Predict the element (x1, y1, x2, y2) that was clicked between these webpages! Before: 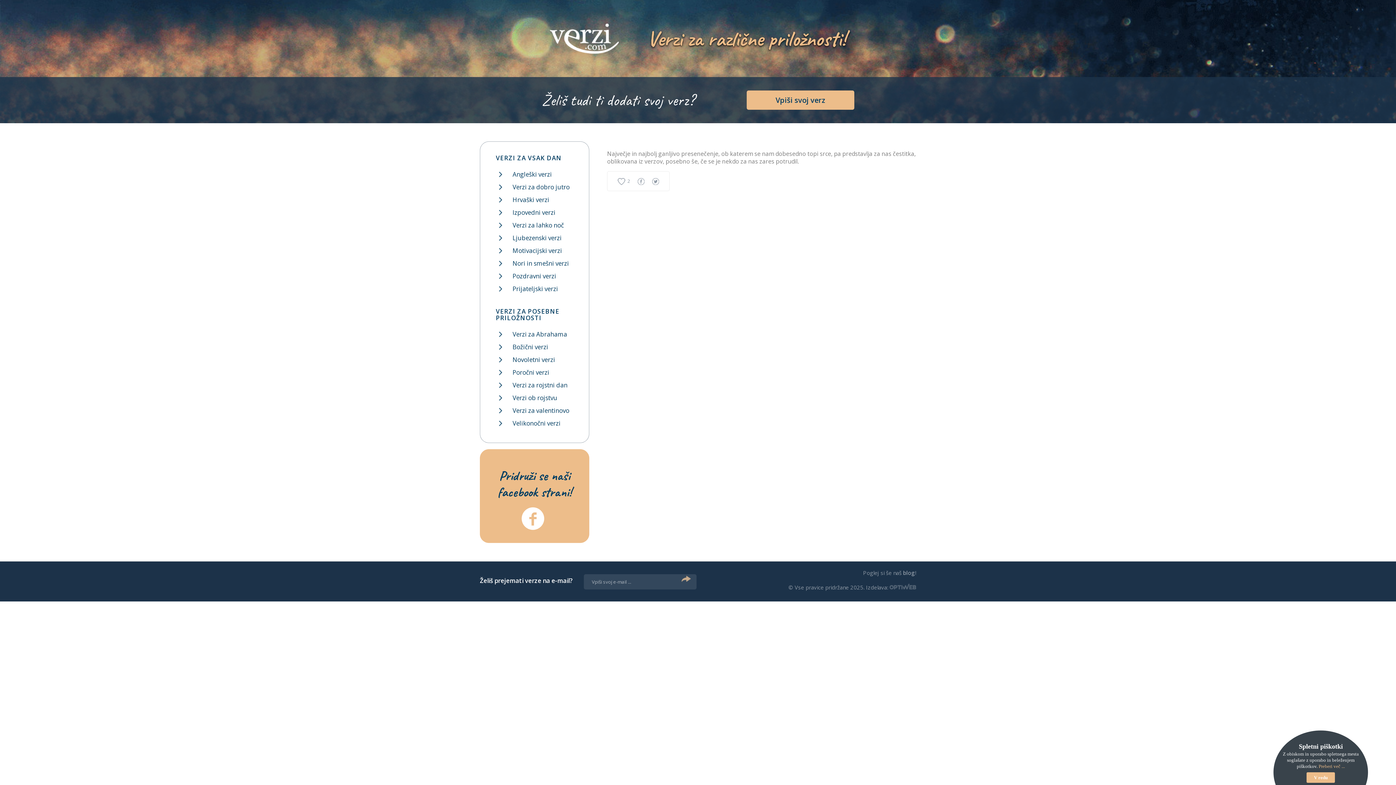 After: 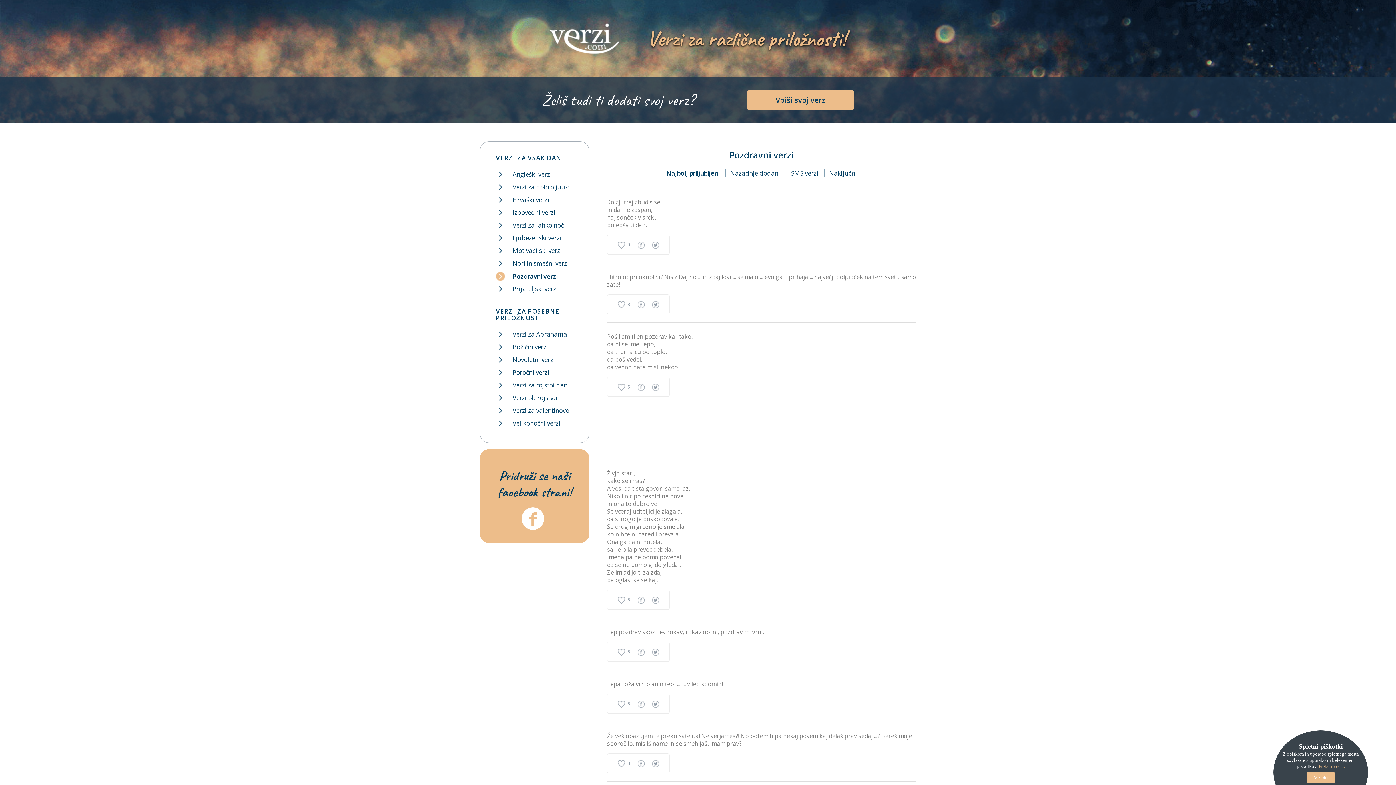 Action: label: Pozdravni verzi bbox: (496, 269, 581, 282)